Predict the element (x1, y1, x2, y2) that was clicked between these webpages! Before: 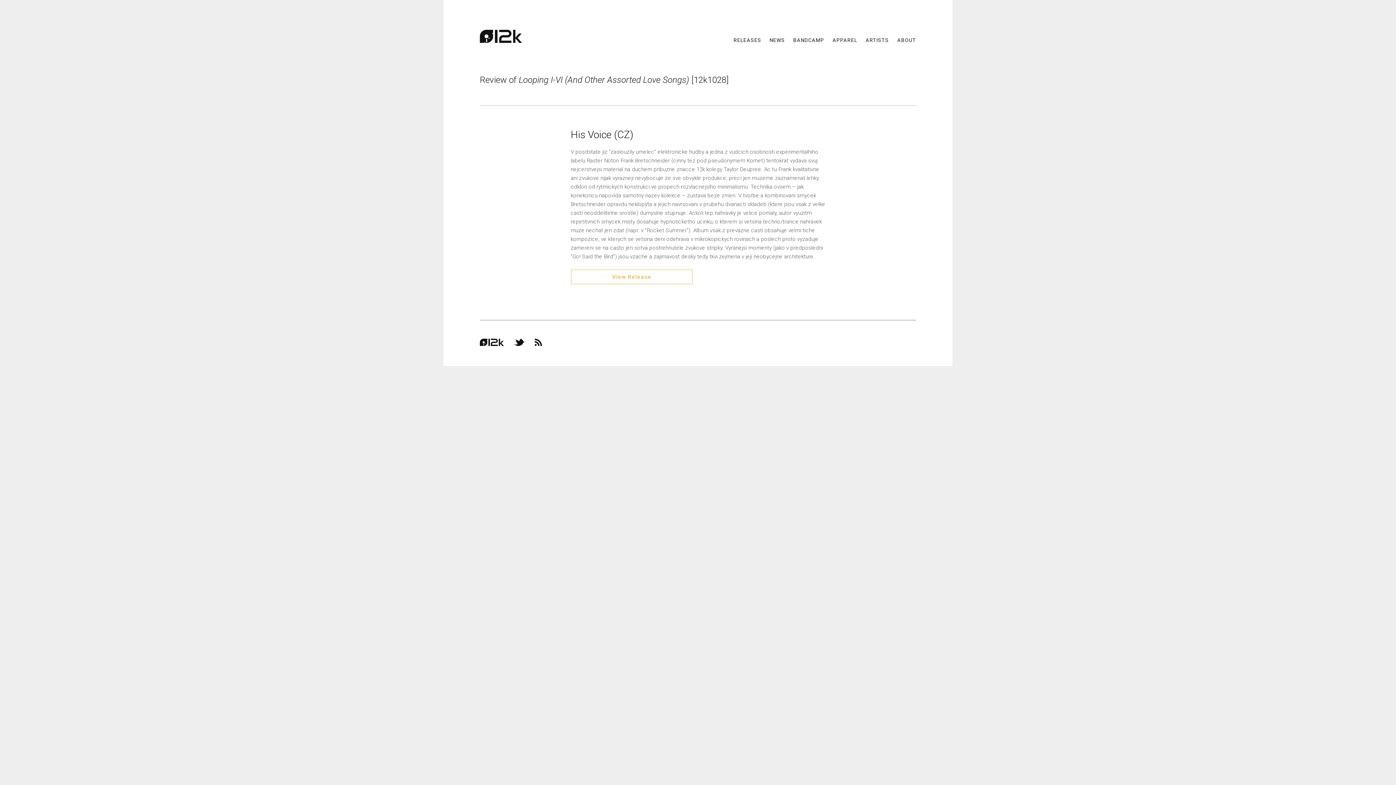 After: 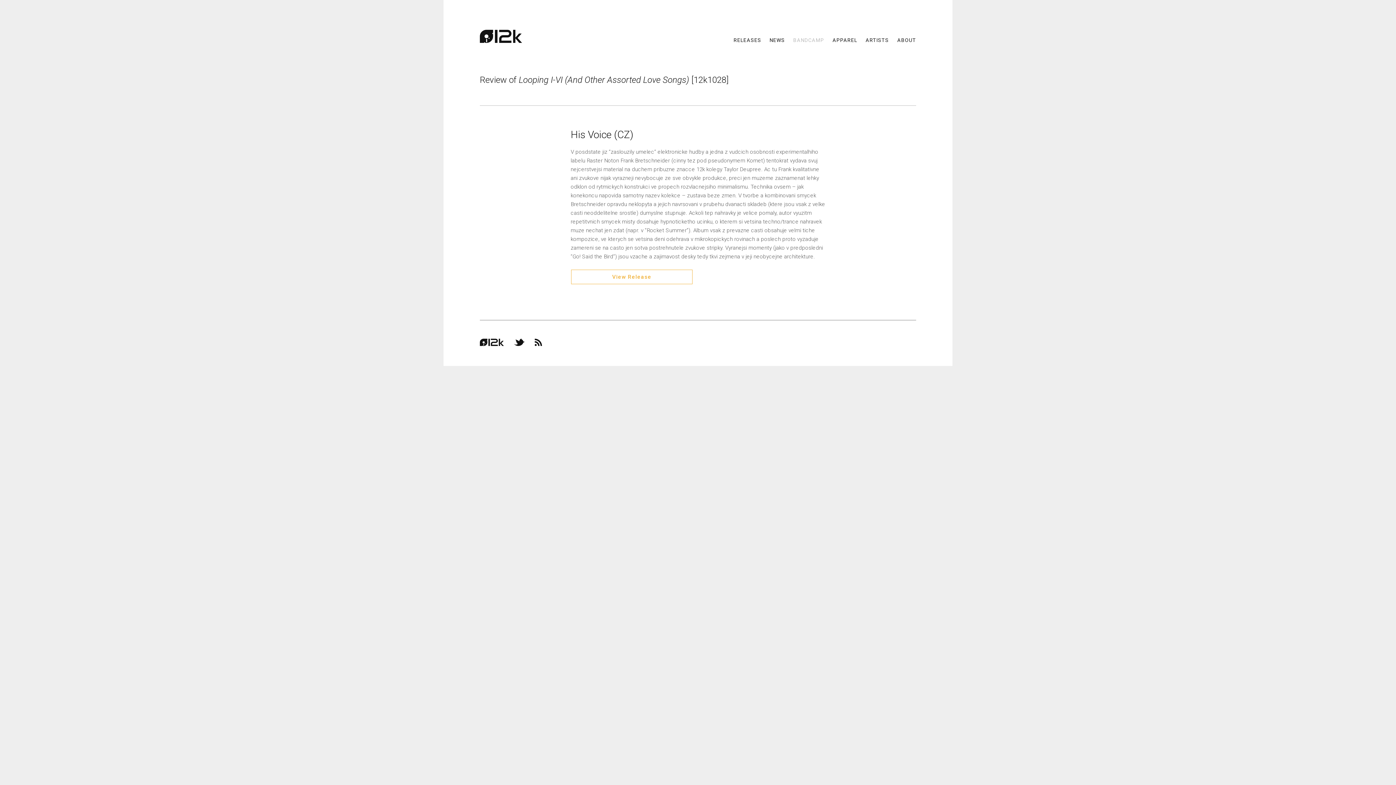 Action: label: BANDCAMP bbox: (786, 29, 824, 42)